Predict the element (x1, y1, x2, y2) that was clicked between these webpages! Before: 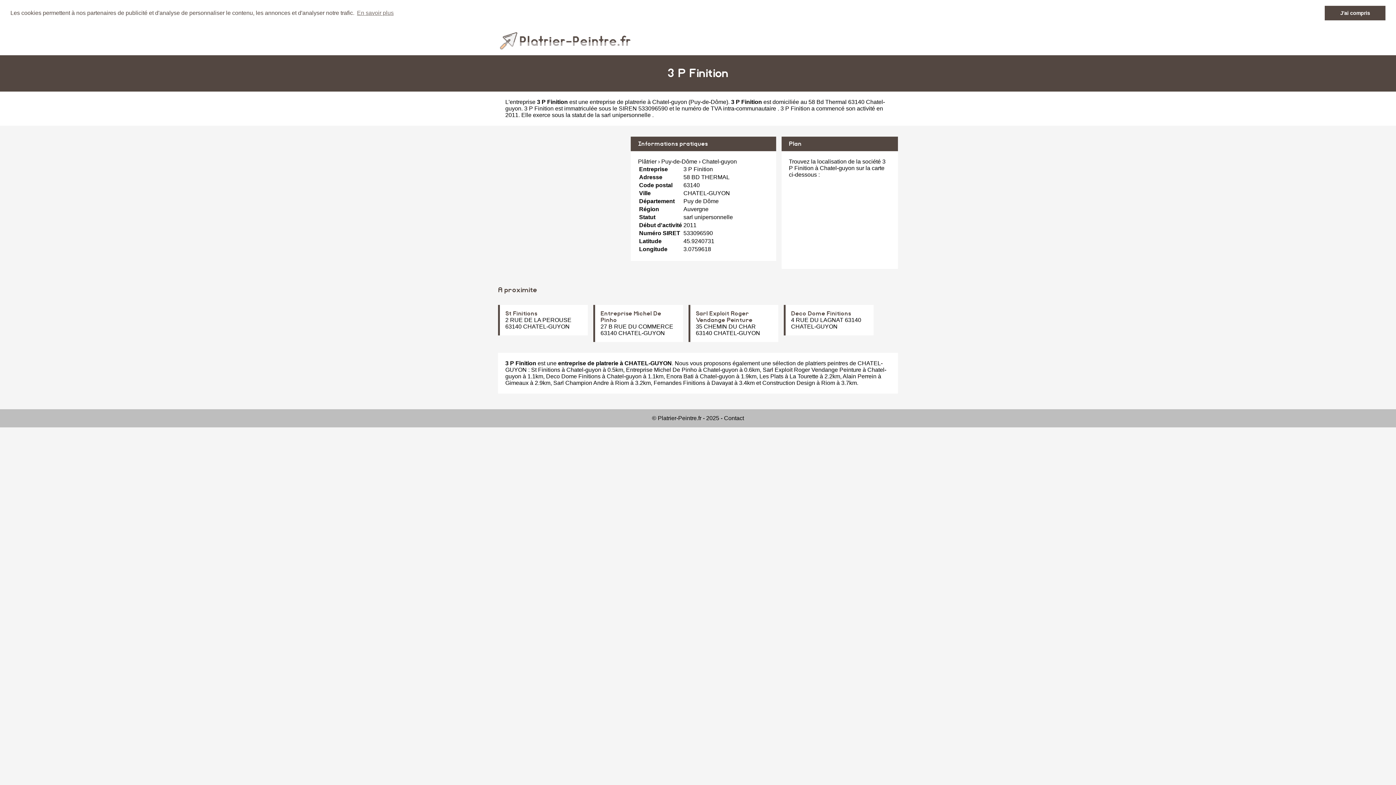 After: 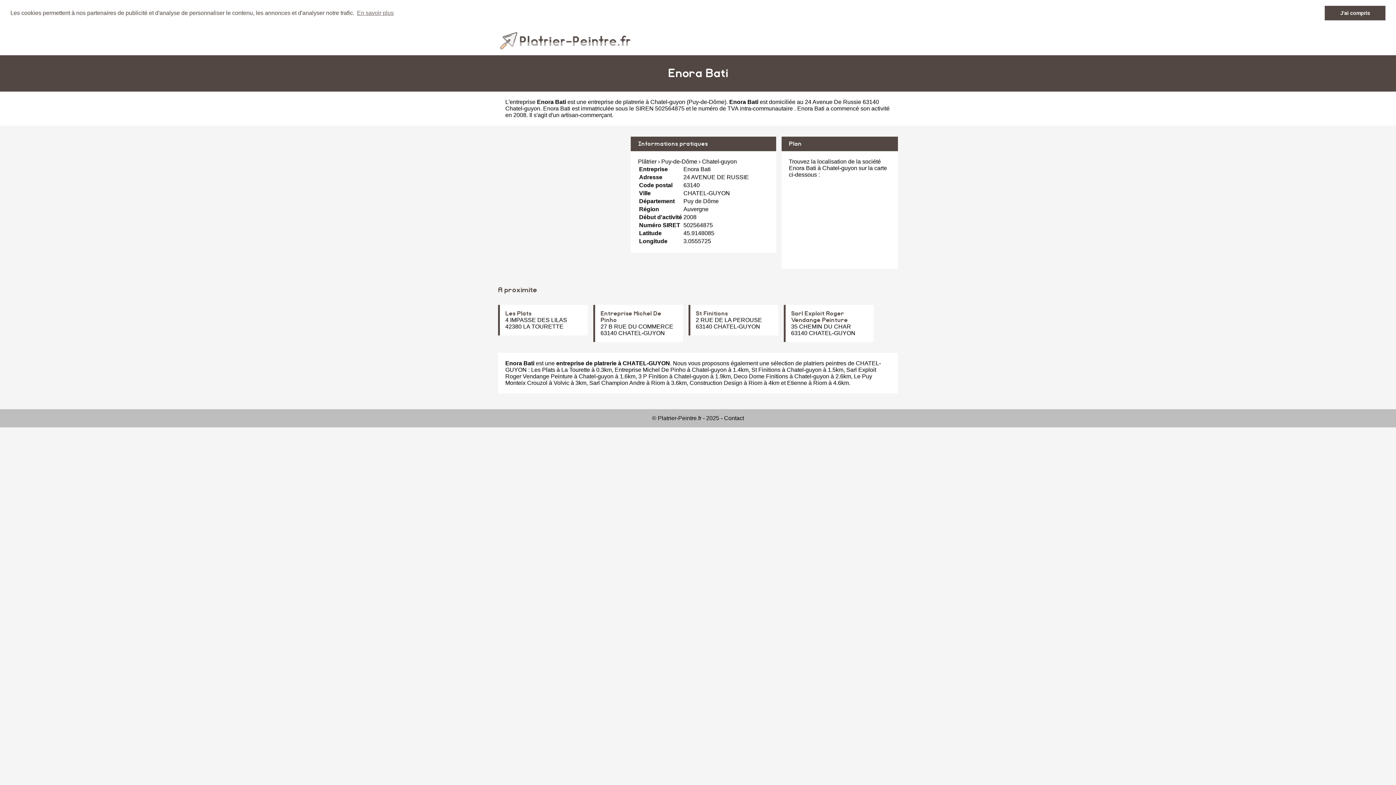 Action: bbox: (666, 373, 693, 379) label: Enora Bati